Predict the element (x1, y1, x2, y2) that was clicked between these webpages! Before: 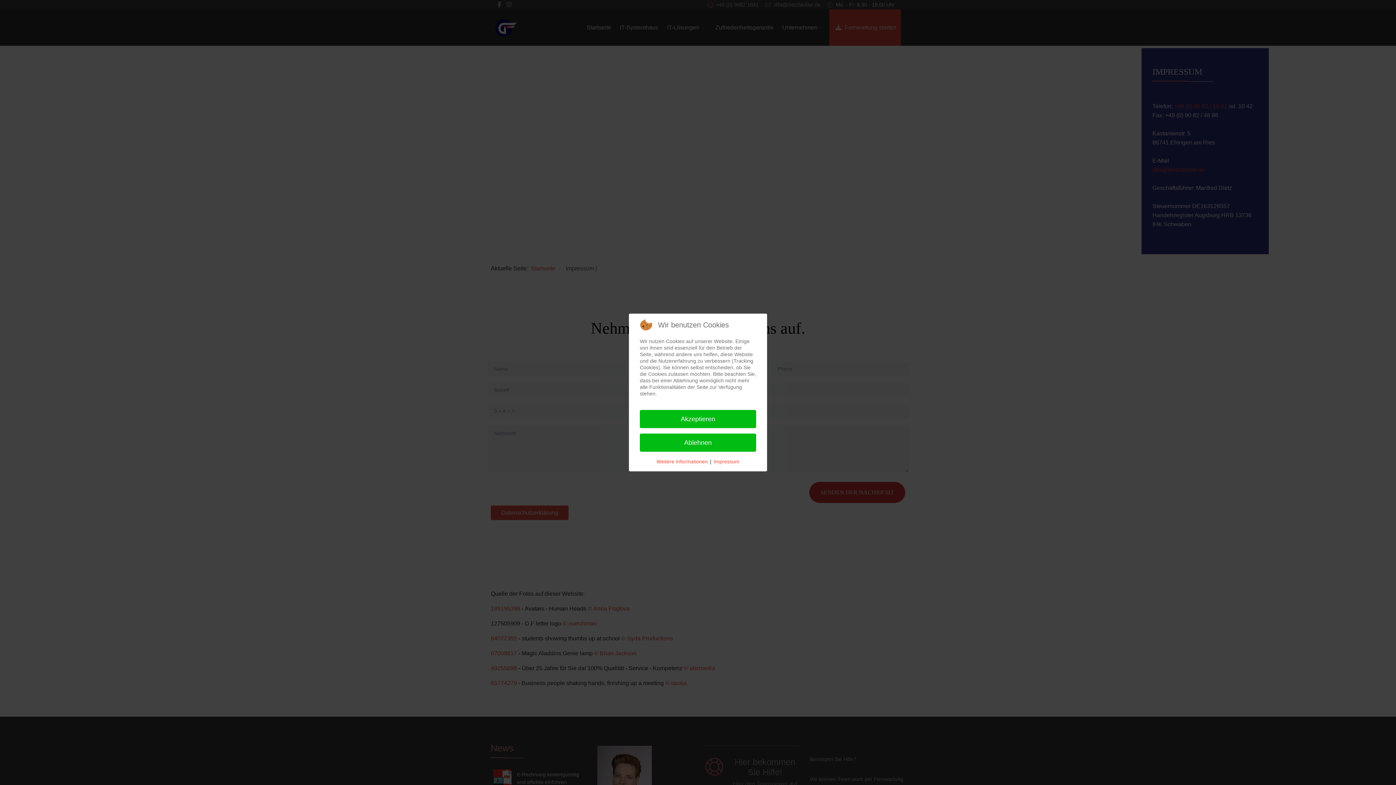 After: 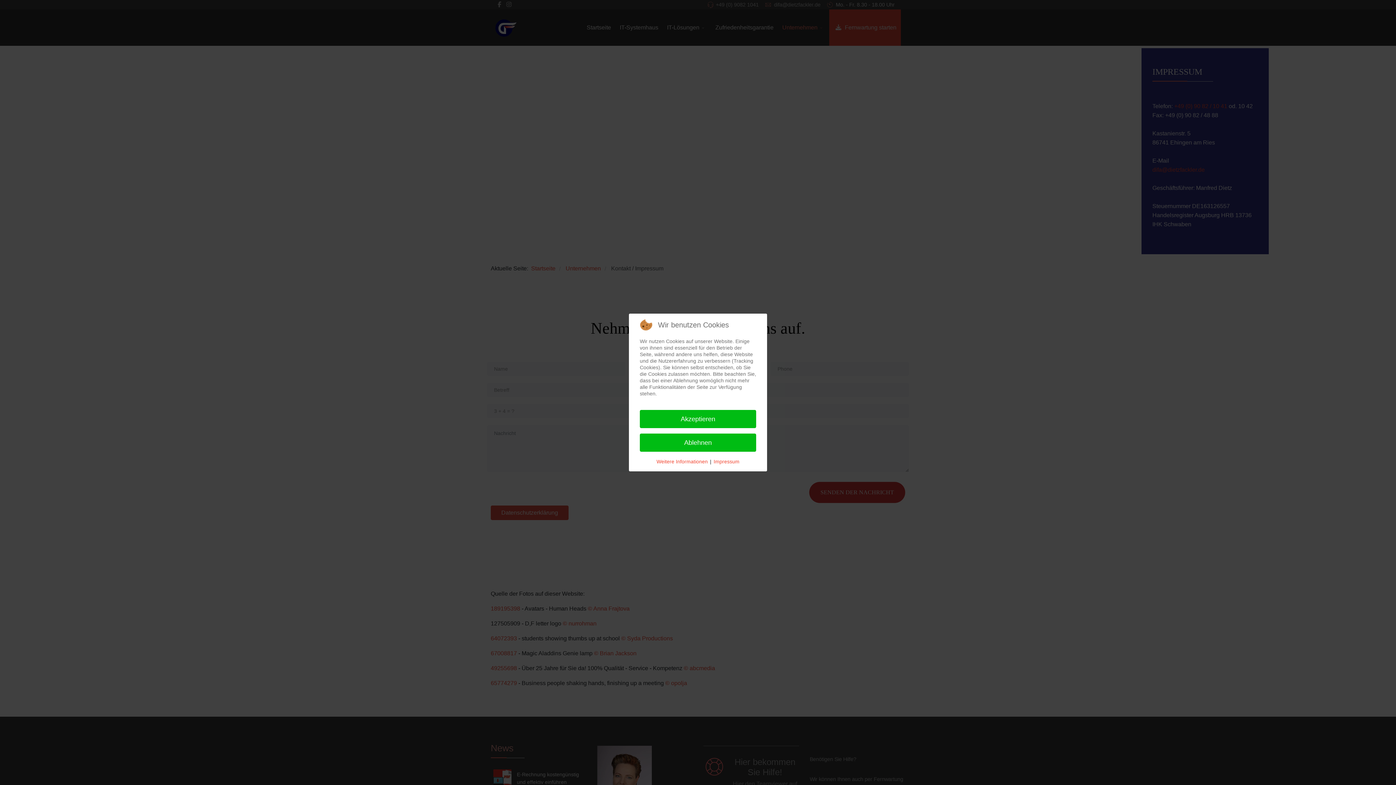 Action: label: Impressum bbox: (713, 458, 739, 465)